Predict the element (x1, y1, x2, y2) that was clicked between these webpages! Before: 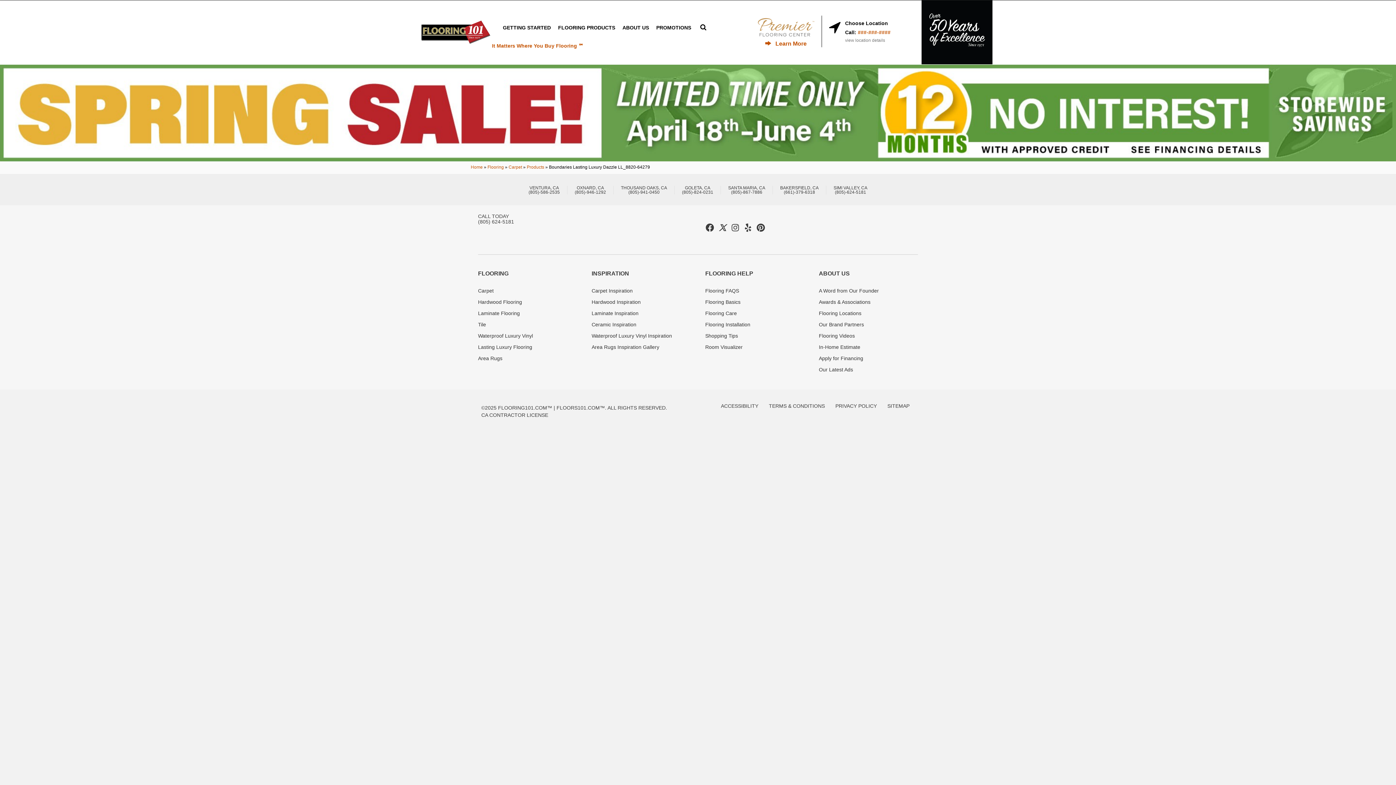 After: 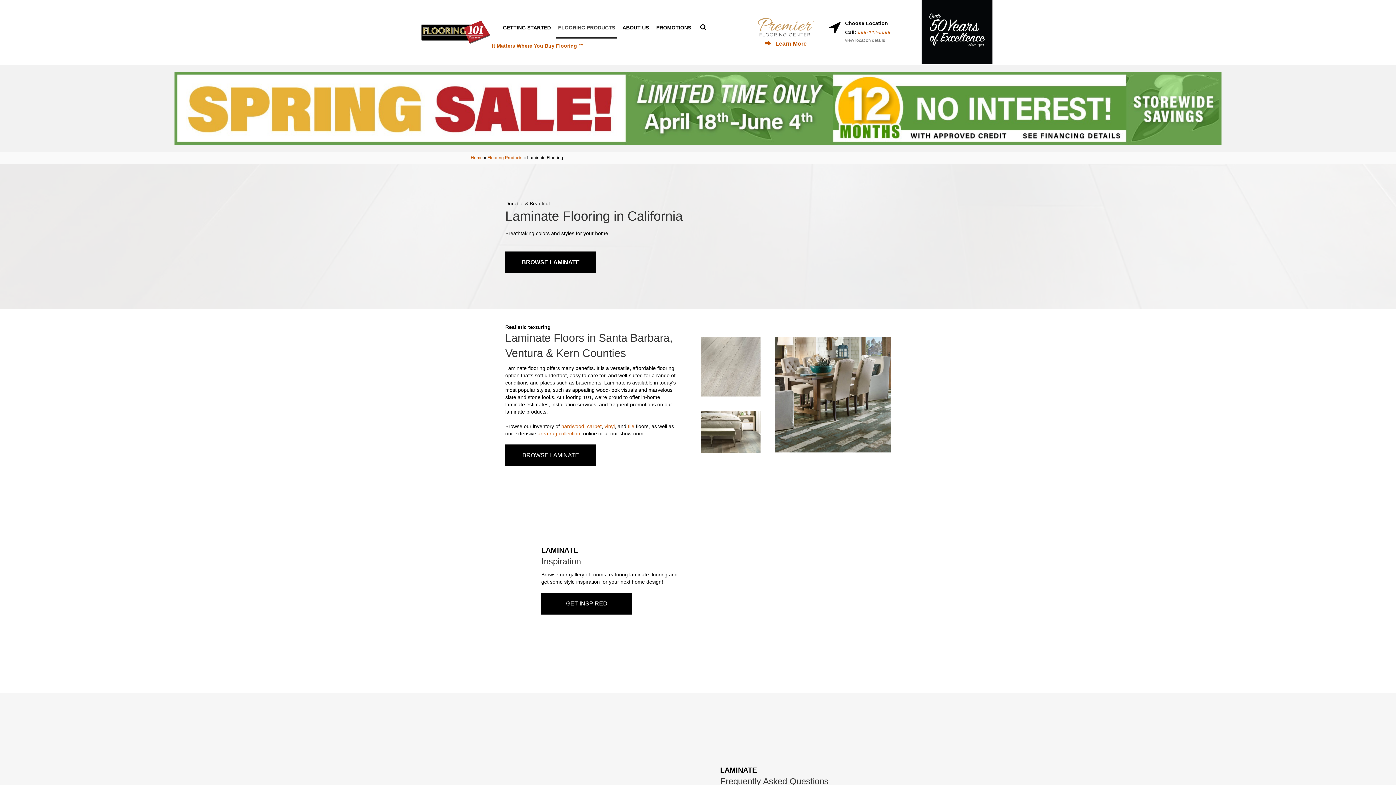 Action: bbox: (478, 308, 520, 319) label: Laminate Flooring